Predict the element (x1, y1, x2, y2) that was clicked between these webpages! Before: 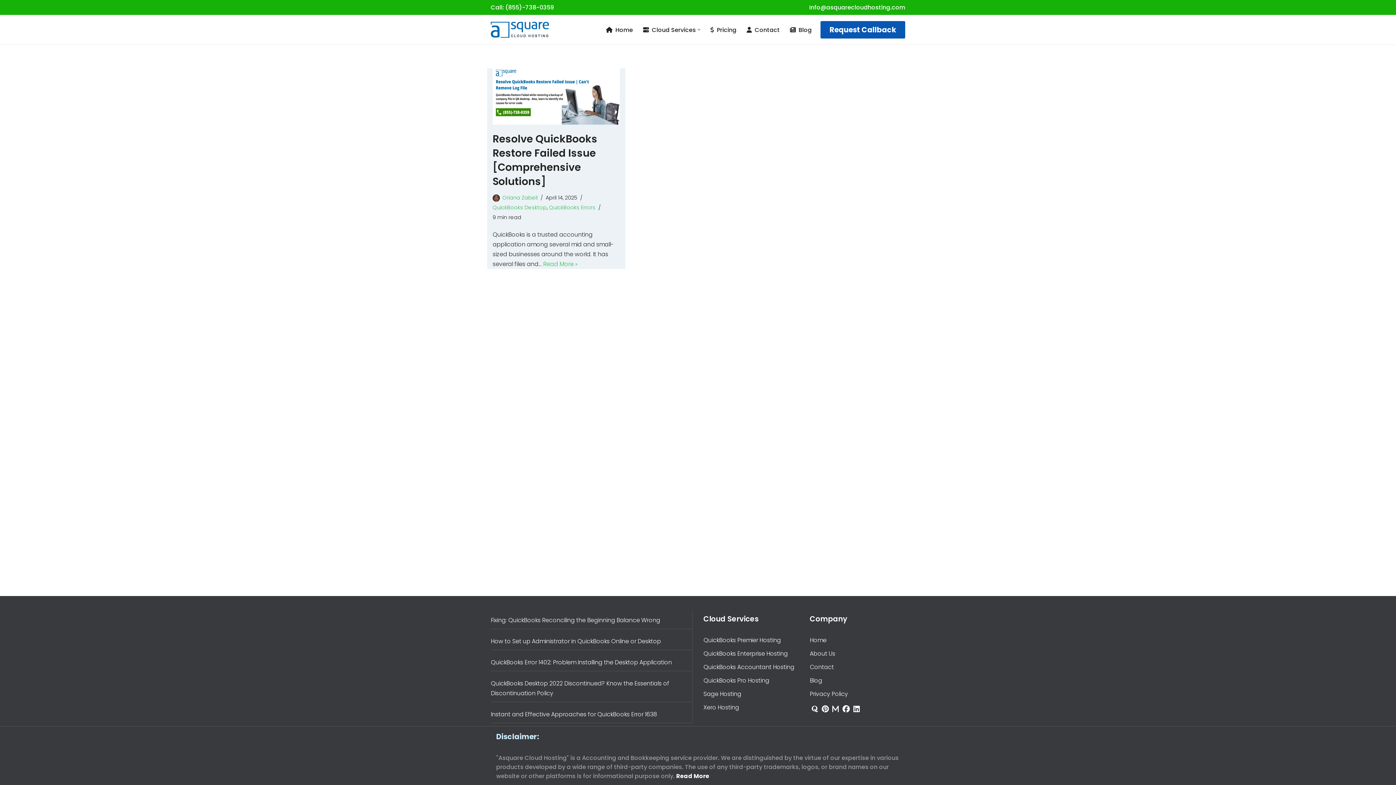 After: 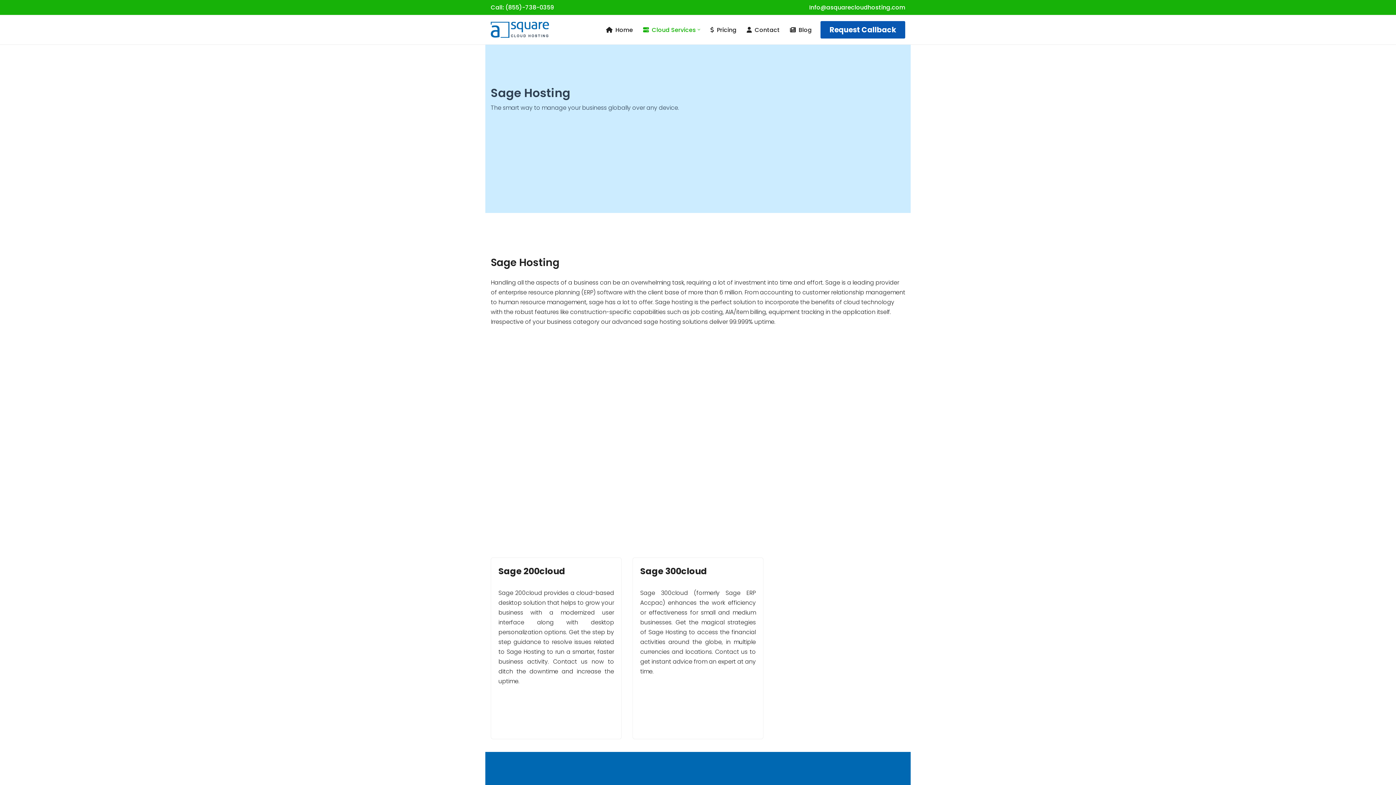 Action: label: Sage Hosting bbox: (703, 690, 741, 698)